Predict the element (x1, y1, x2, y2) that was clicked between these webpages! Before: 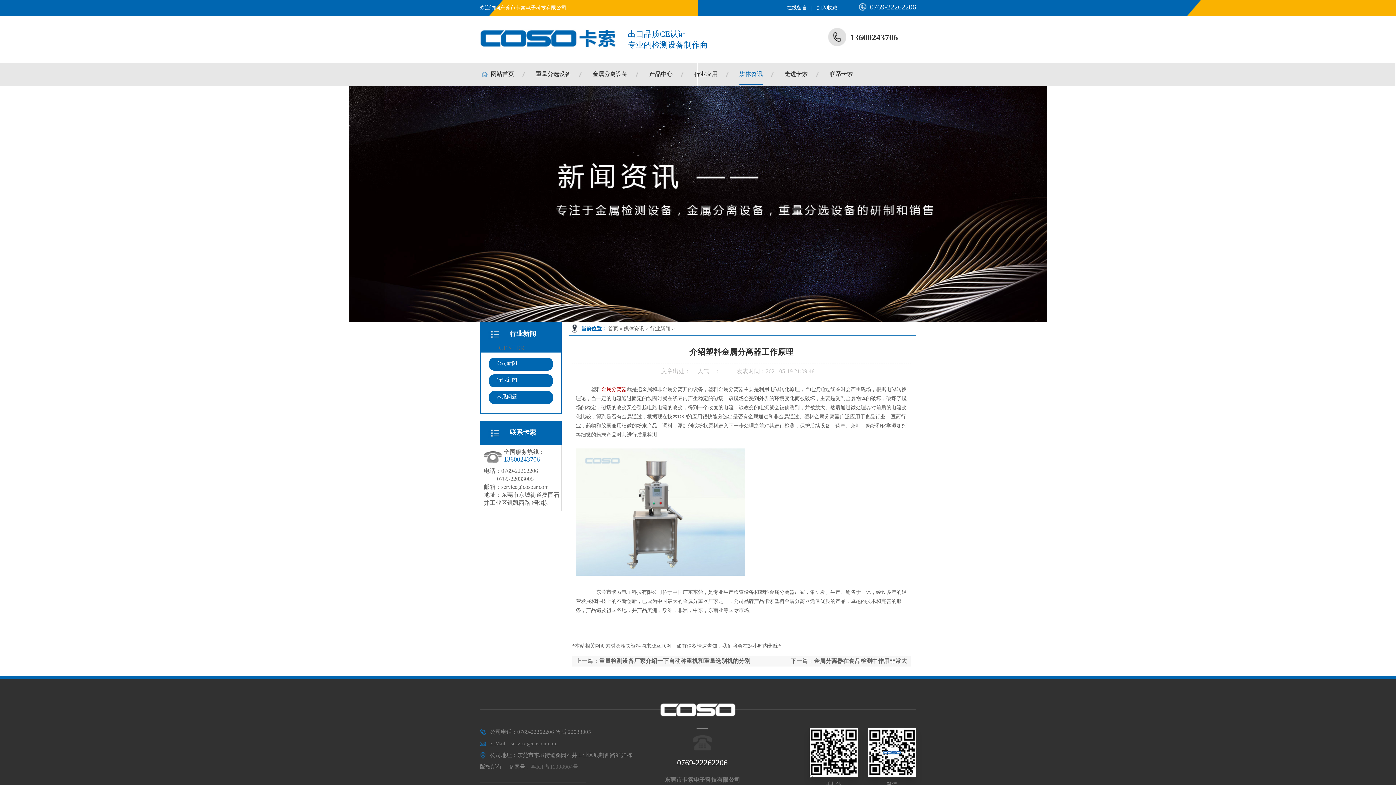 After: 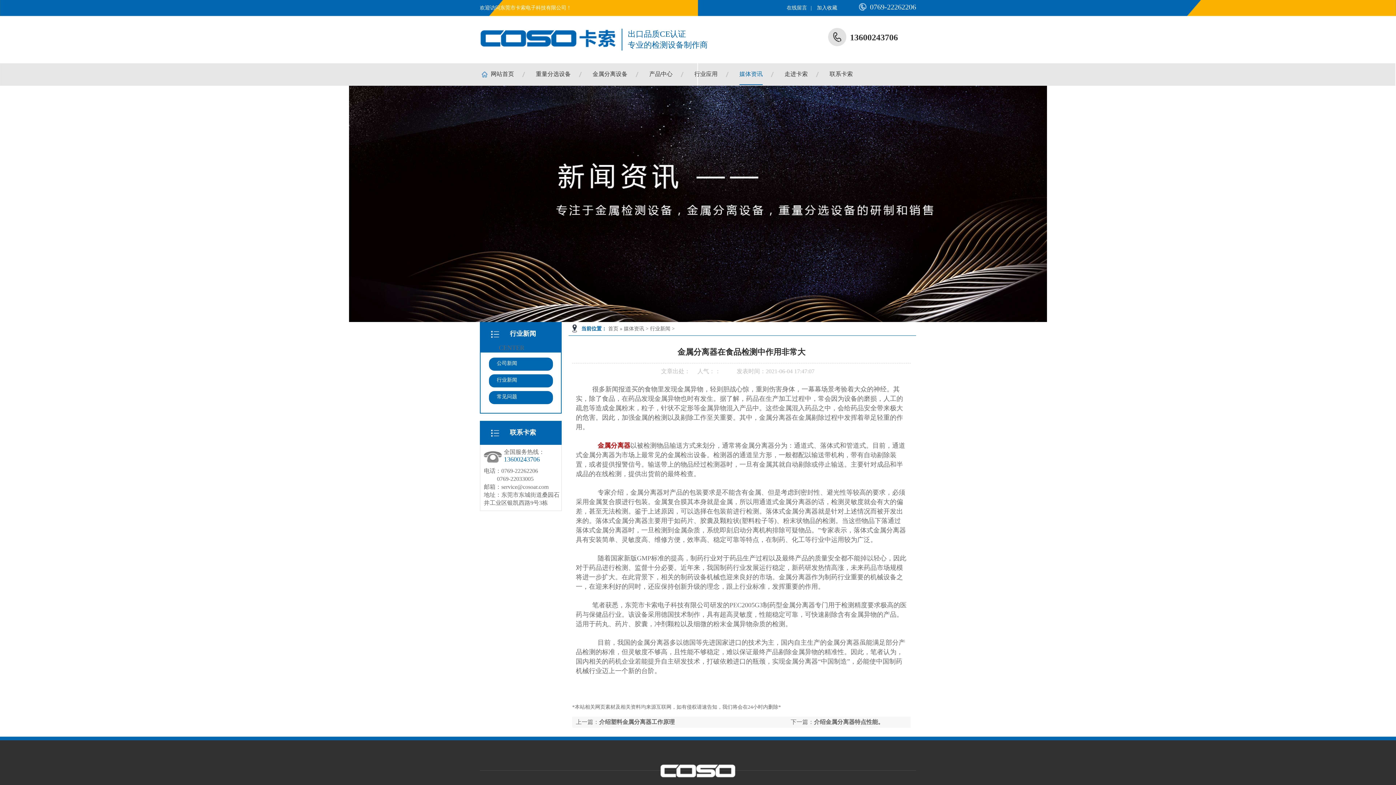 Action: label: 金属分离器在食品检测中作用非常大 bbox: (814, 658, 907, 664)